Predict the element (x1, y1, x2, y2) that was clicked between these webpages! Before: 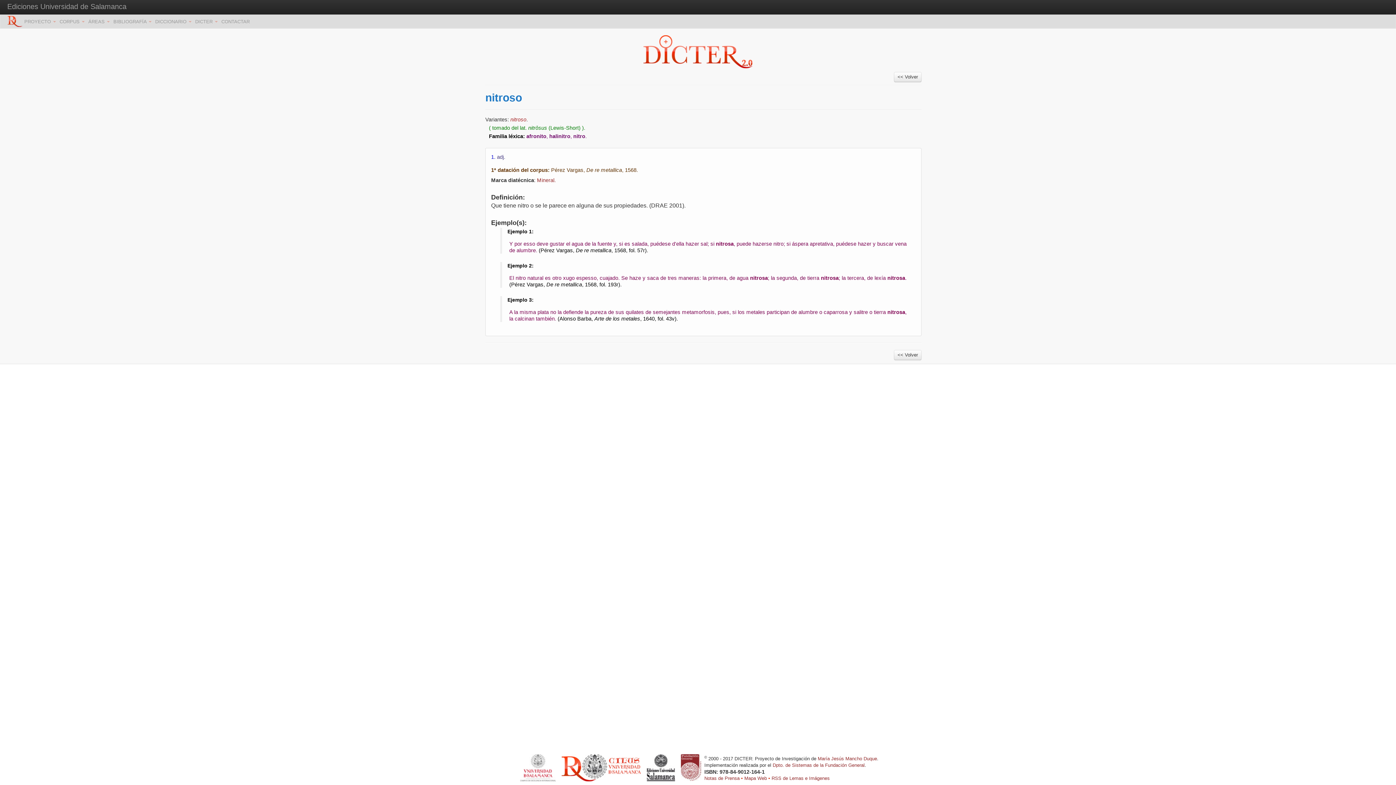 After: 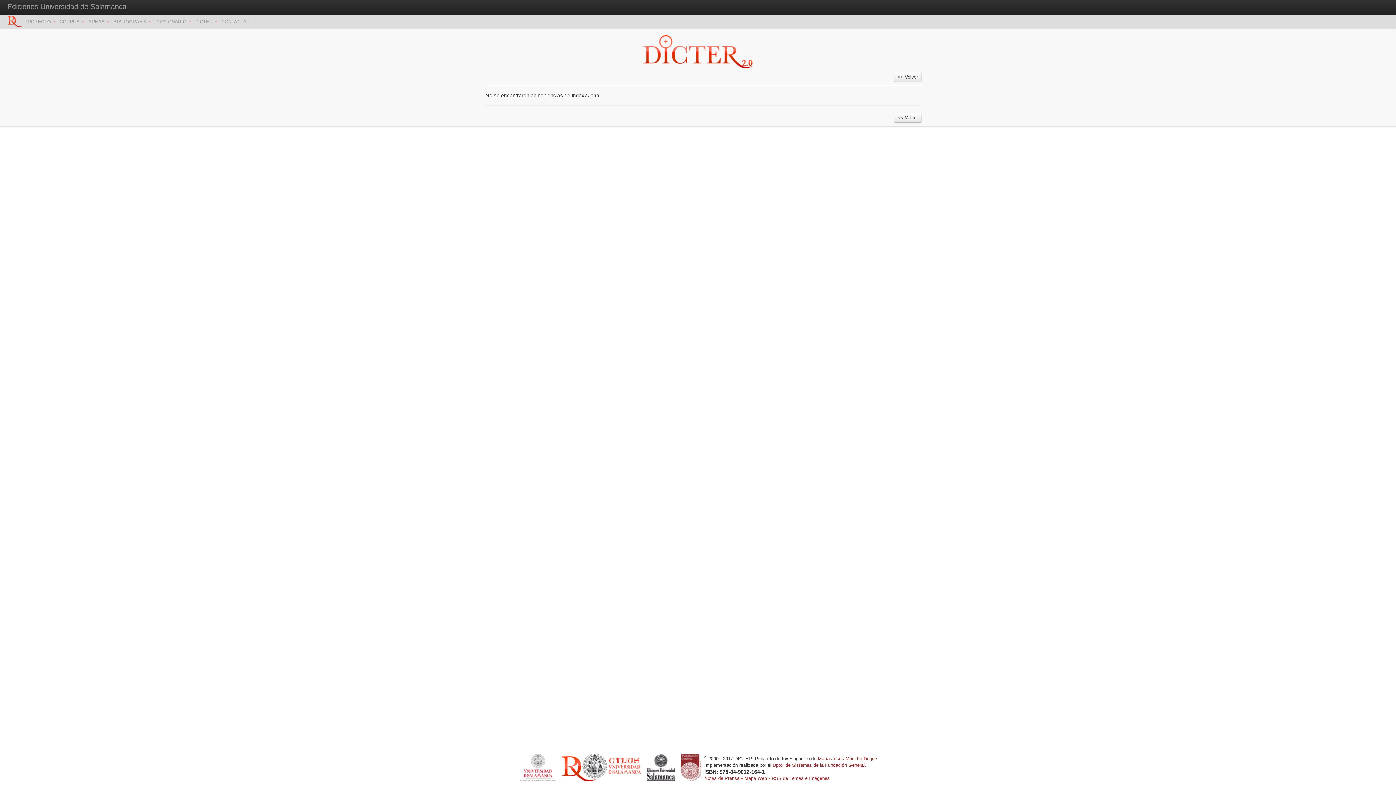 Action: bbox: (894, 72, 921, 82) label: << Volver